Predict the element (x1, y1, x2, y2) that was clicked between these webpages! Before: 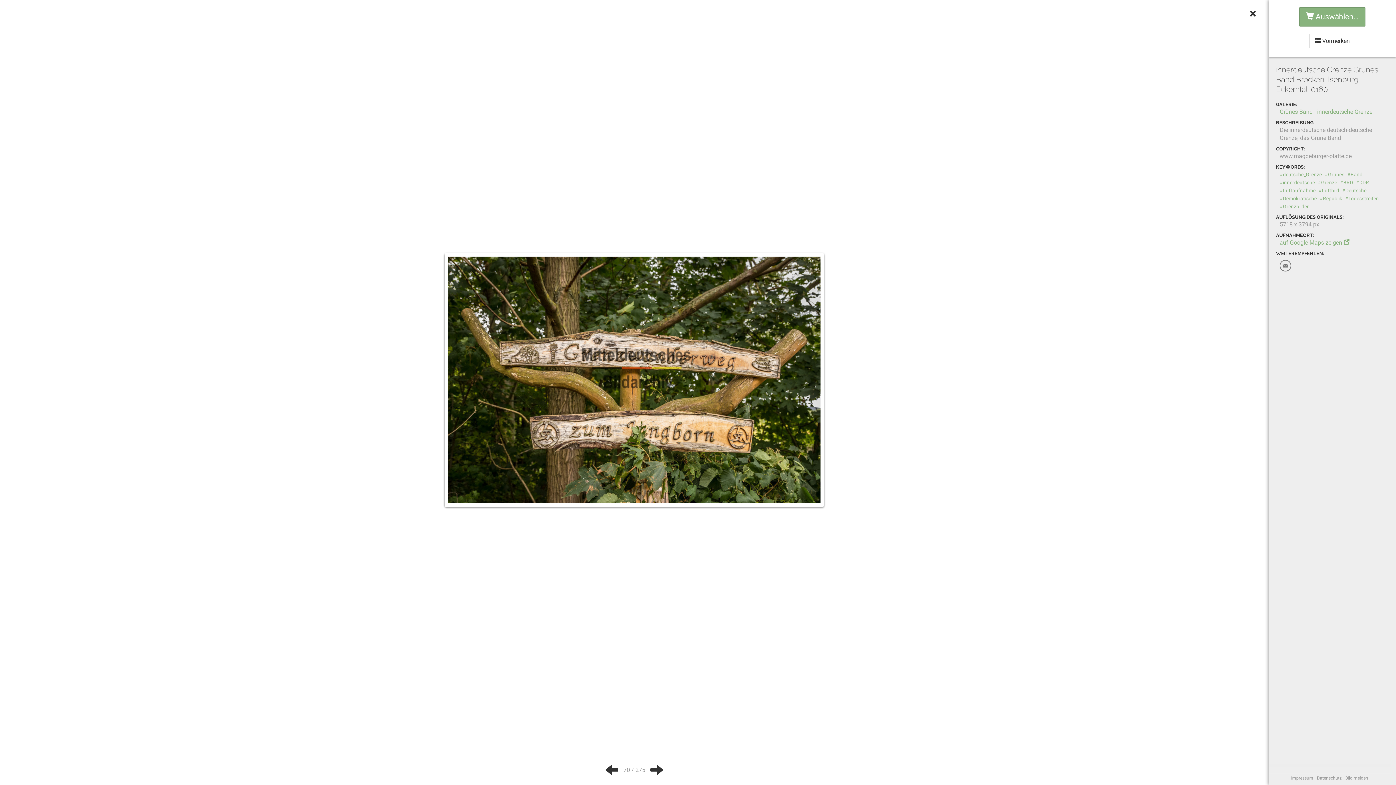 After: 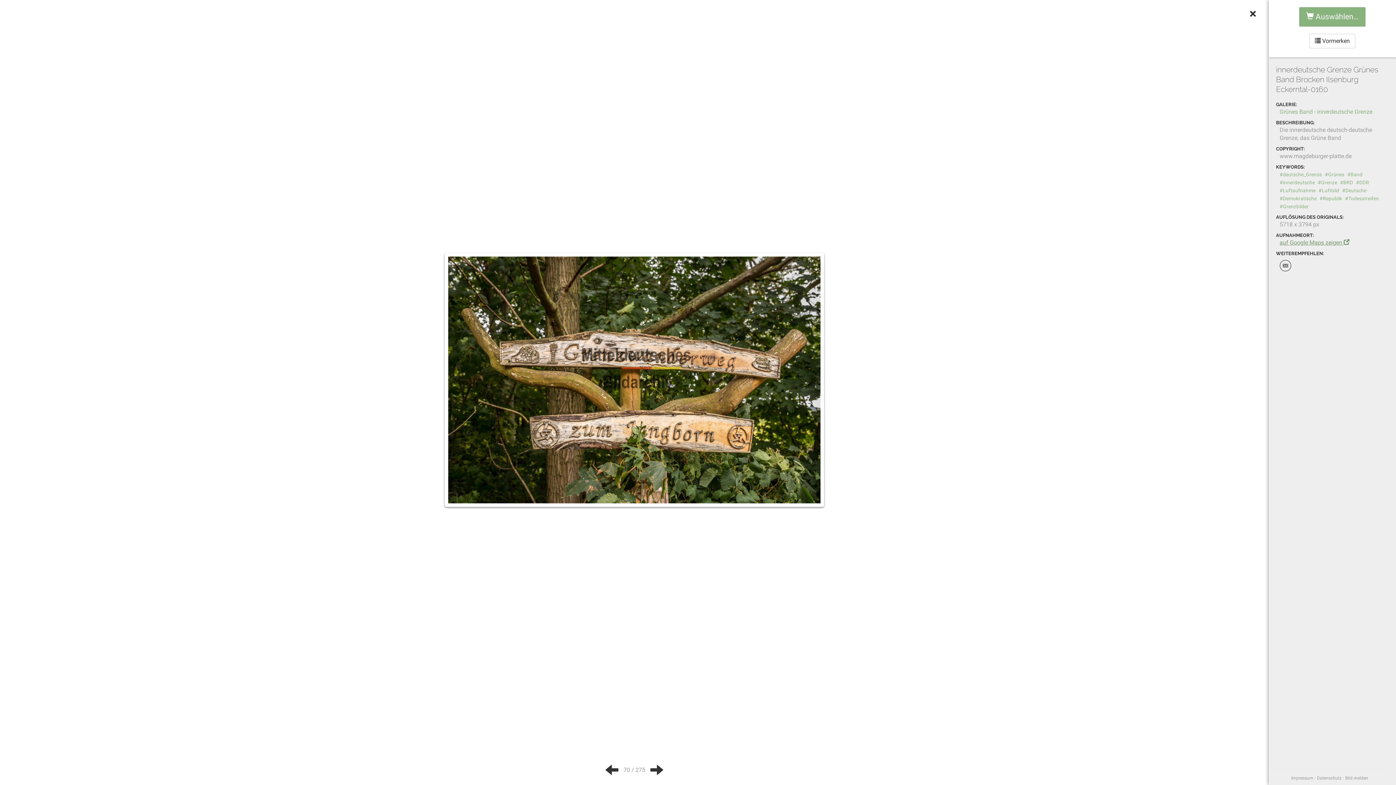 Action: label: auf Google Maps zeigen  bbox: (1280, 239, 1349, 246)